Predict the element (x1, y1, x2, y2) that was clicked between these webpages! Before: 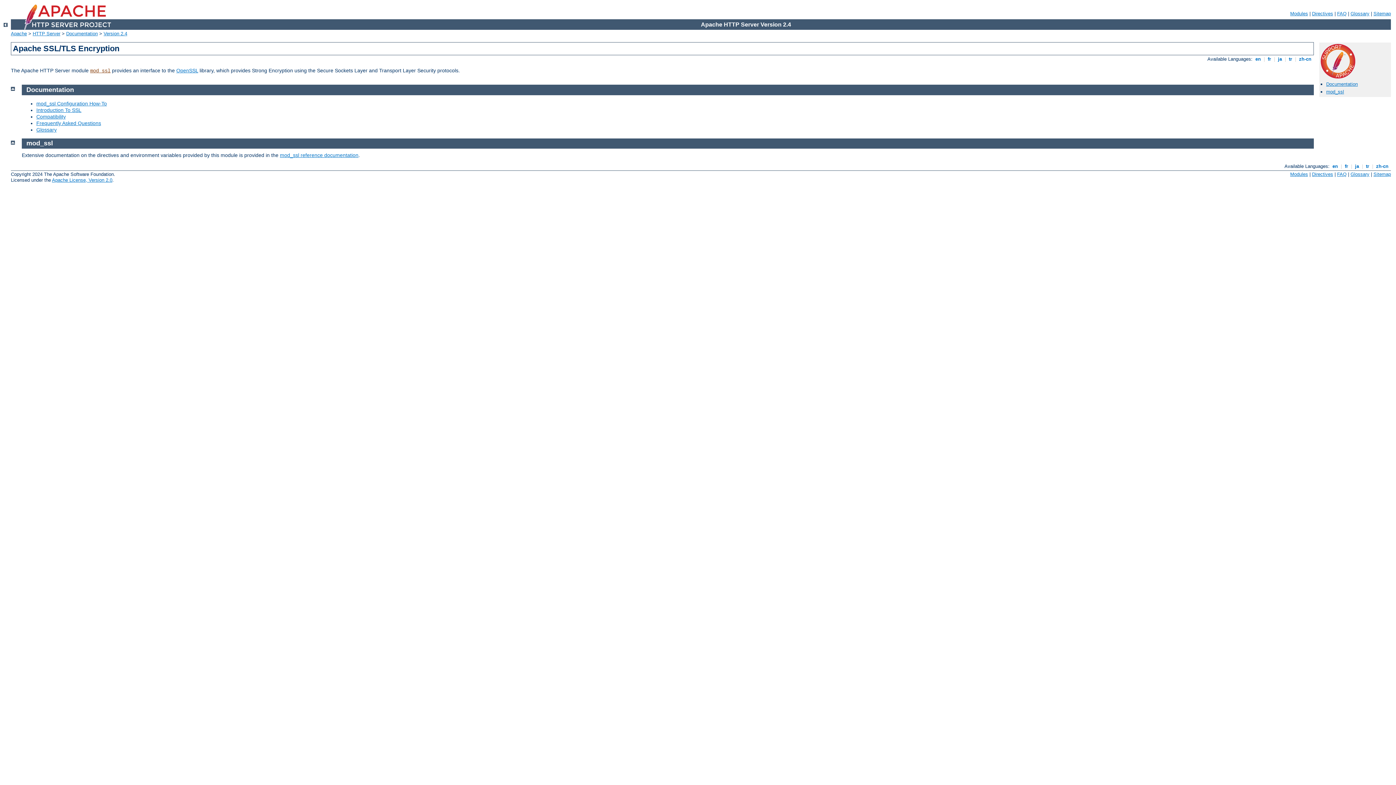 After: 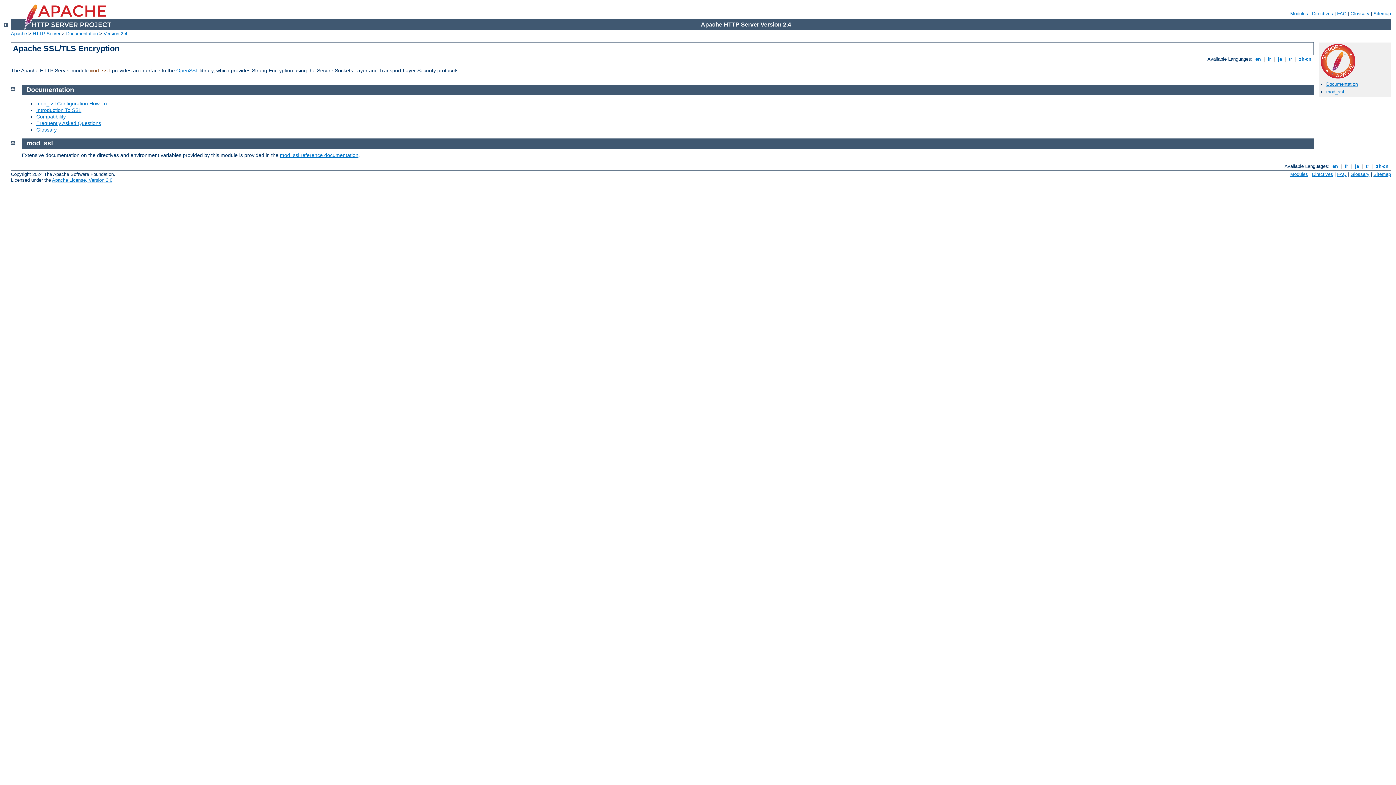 Action: bbox: (26, 86, 74, 93) label: Documentation